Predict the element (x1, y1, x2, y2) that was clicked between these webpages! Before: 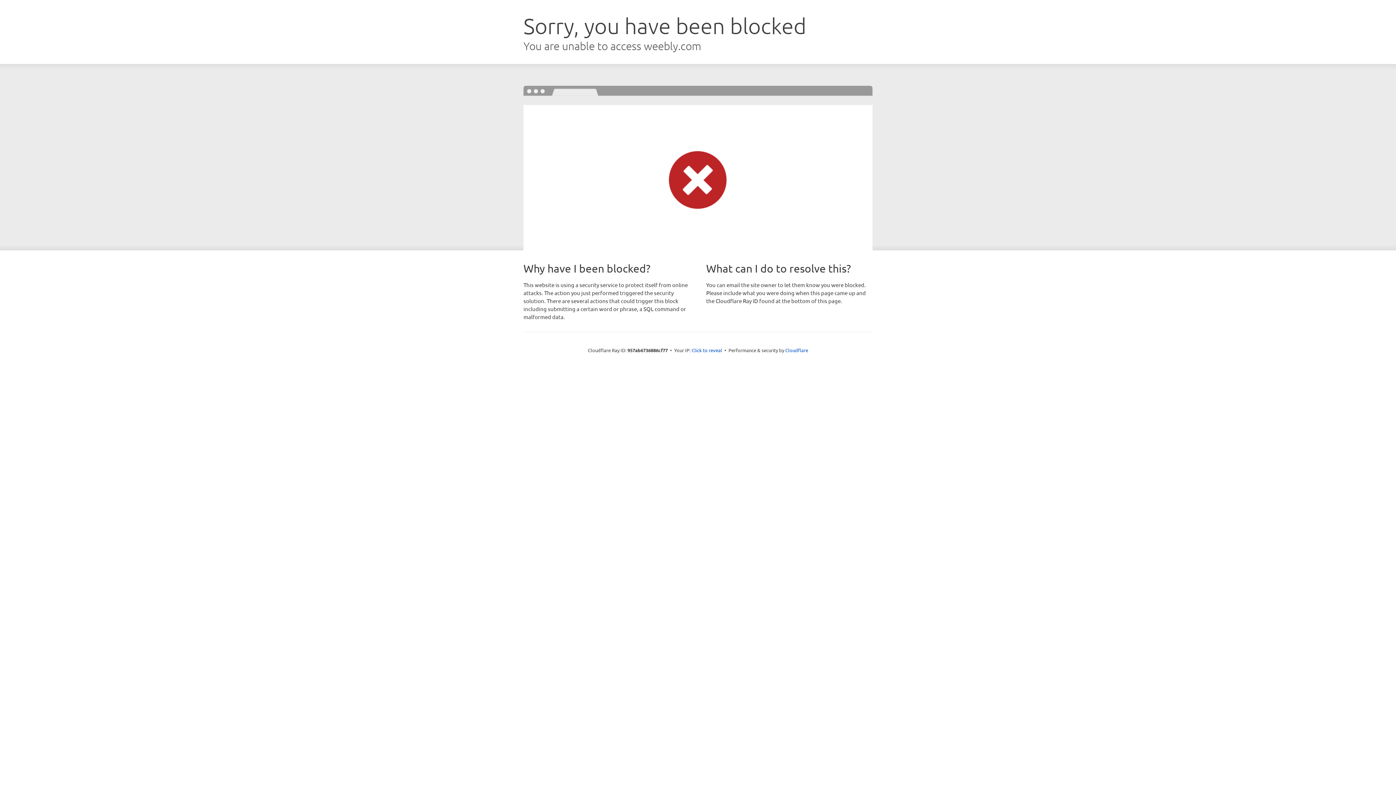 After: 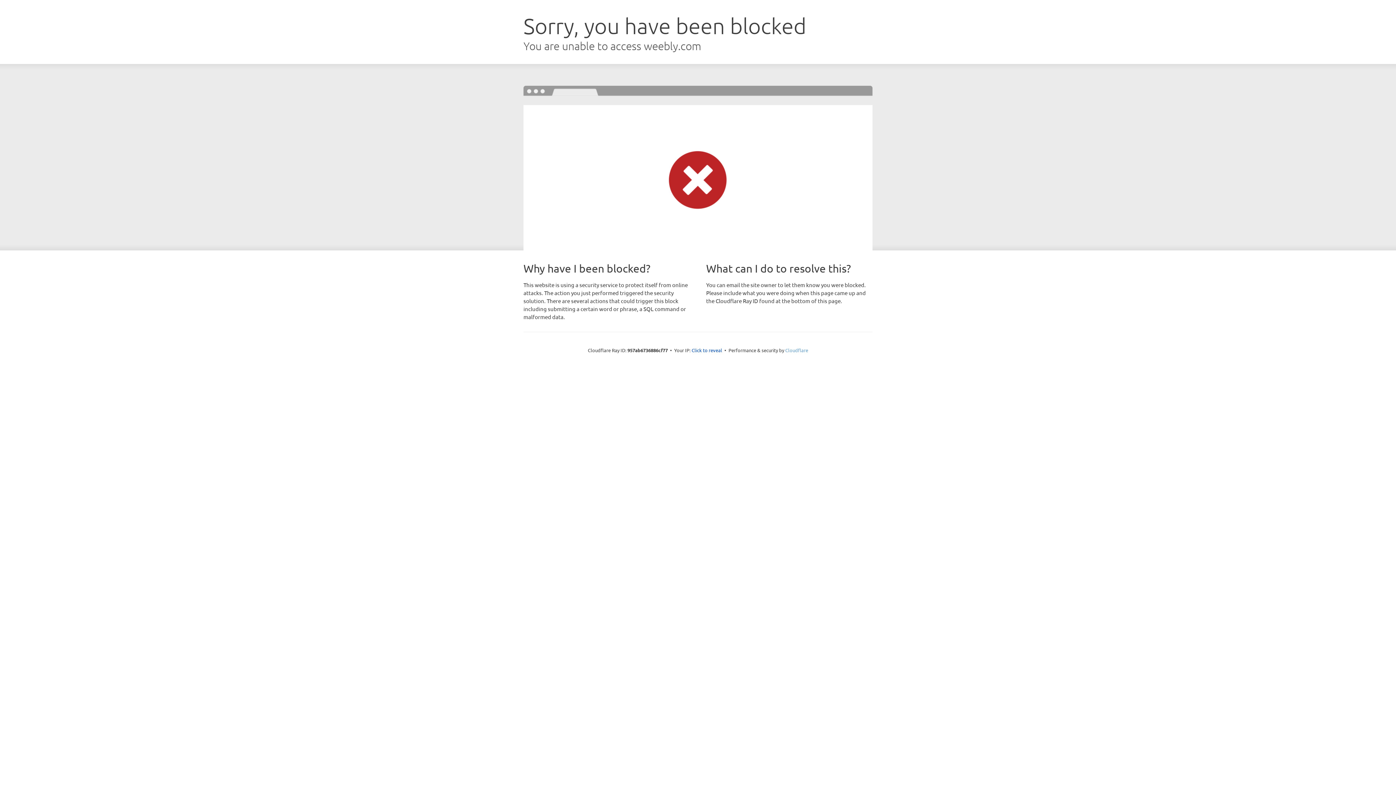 Action: label: Cloudflare bbox: (785, 347, 808, 353)